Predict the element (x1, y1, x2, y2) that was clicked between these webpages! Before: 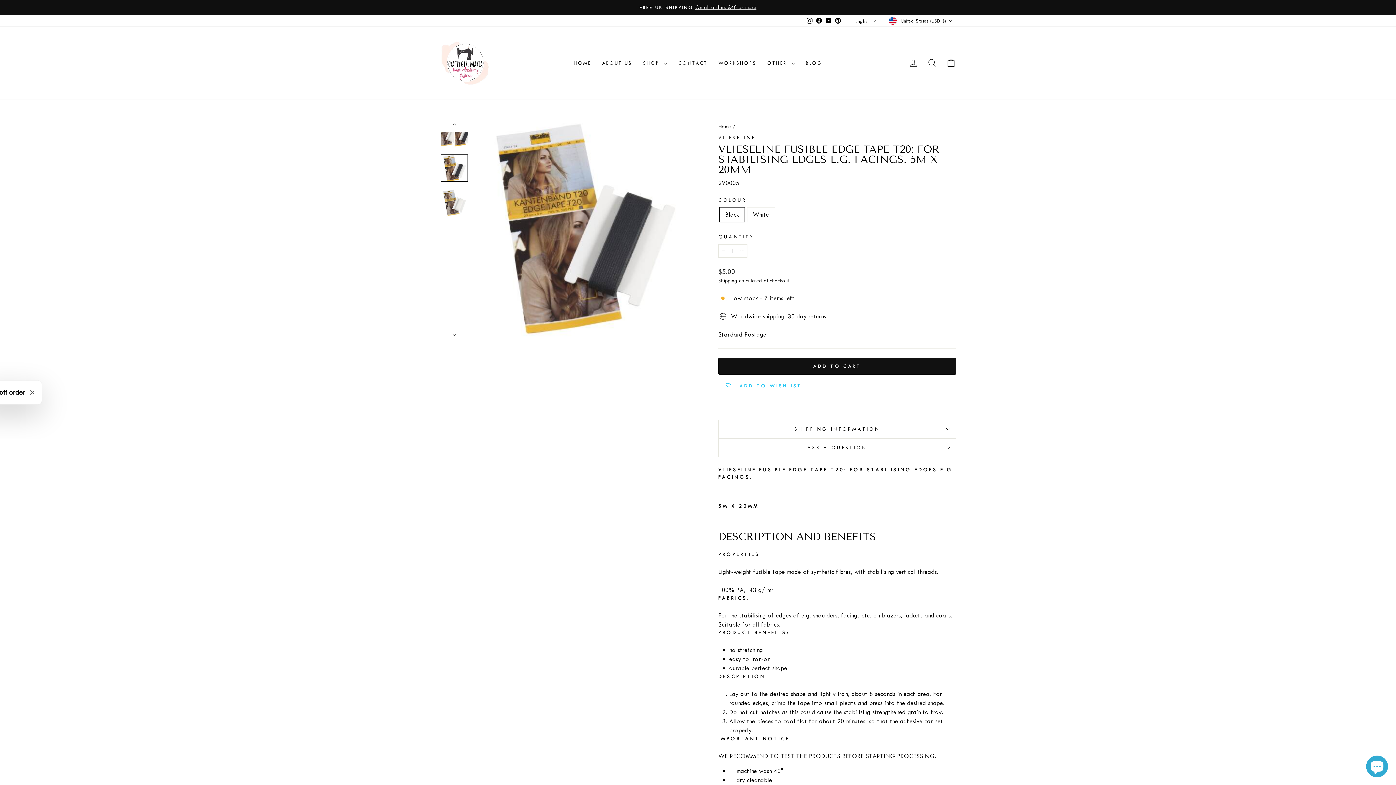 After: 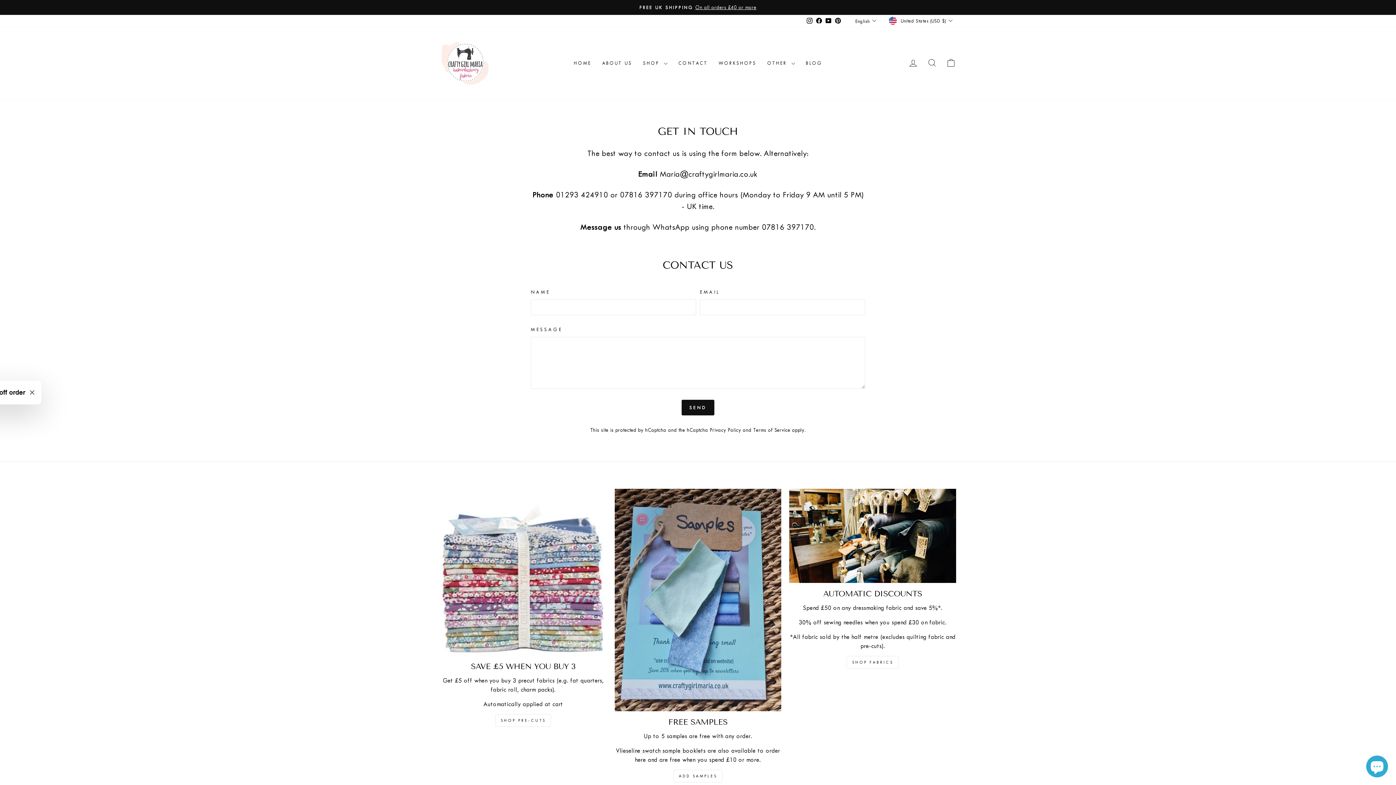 Action: label: CONTACT bbox: (673, 56, 713, 69)